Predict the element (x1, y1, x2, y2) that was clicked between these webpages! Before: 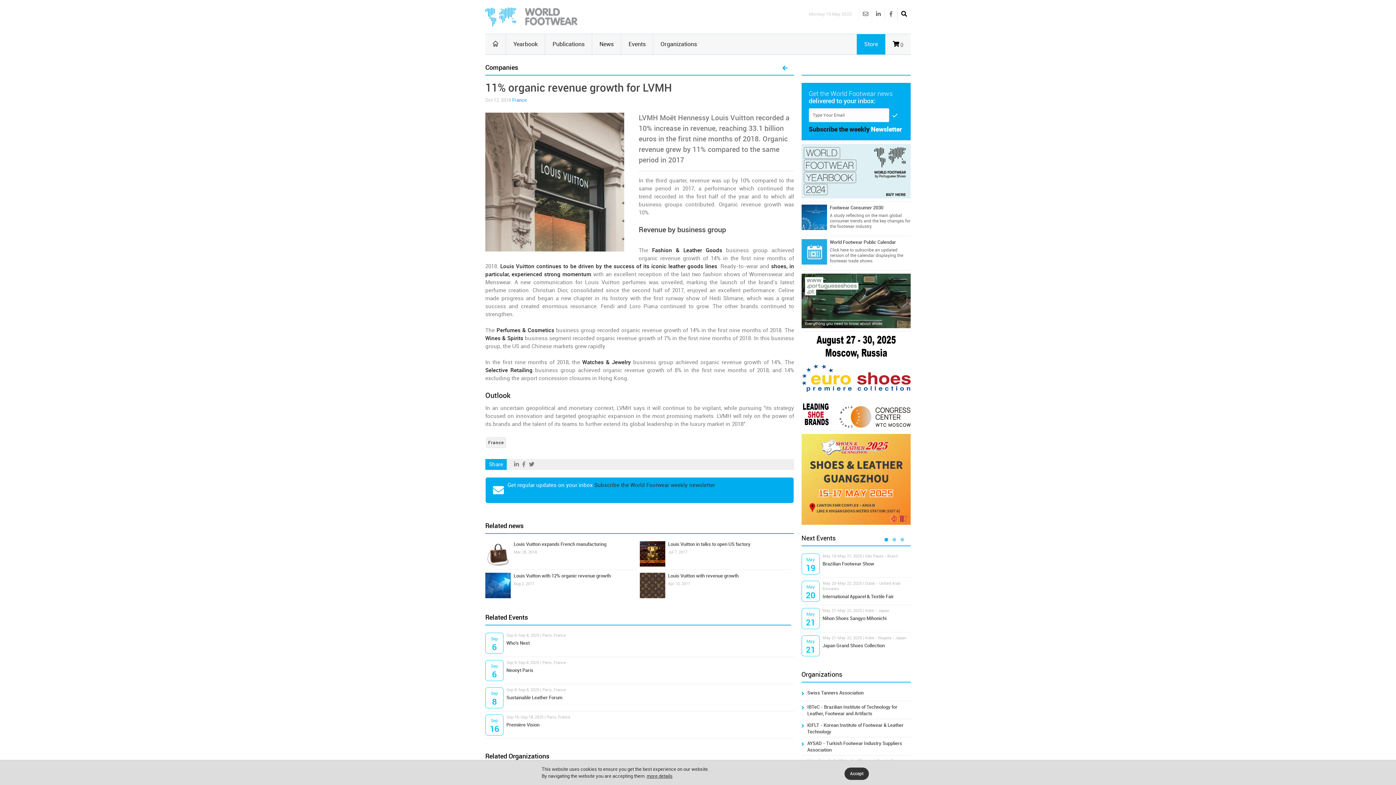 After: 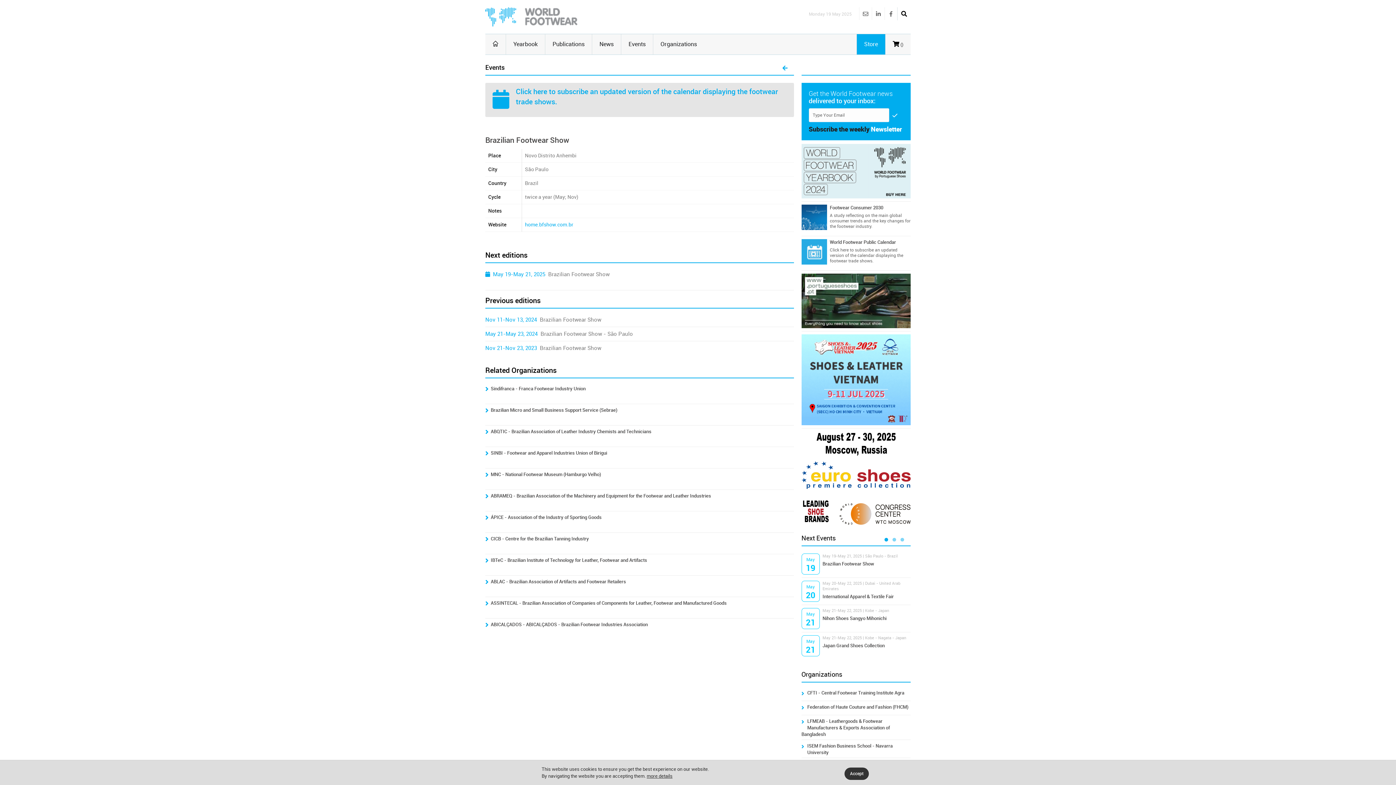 Action: bbox: (801, 553, 819, 574) label: May
19